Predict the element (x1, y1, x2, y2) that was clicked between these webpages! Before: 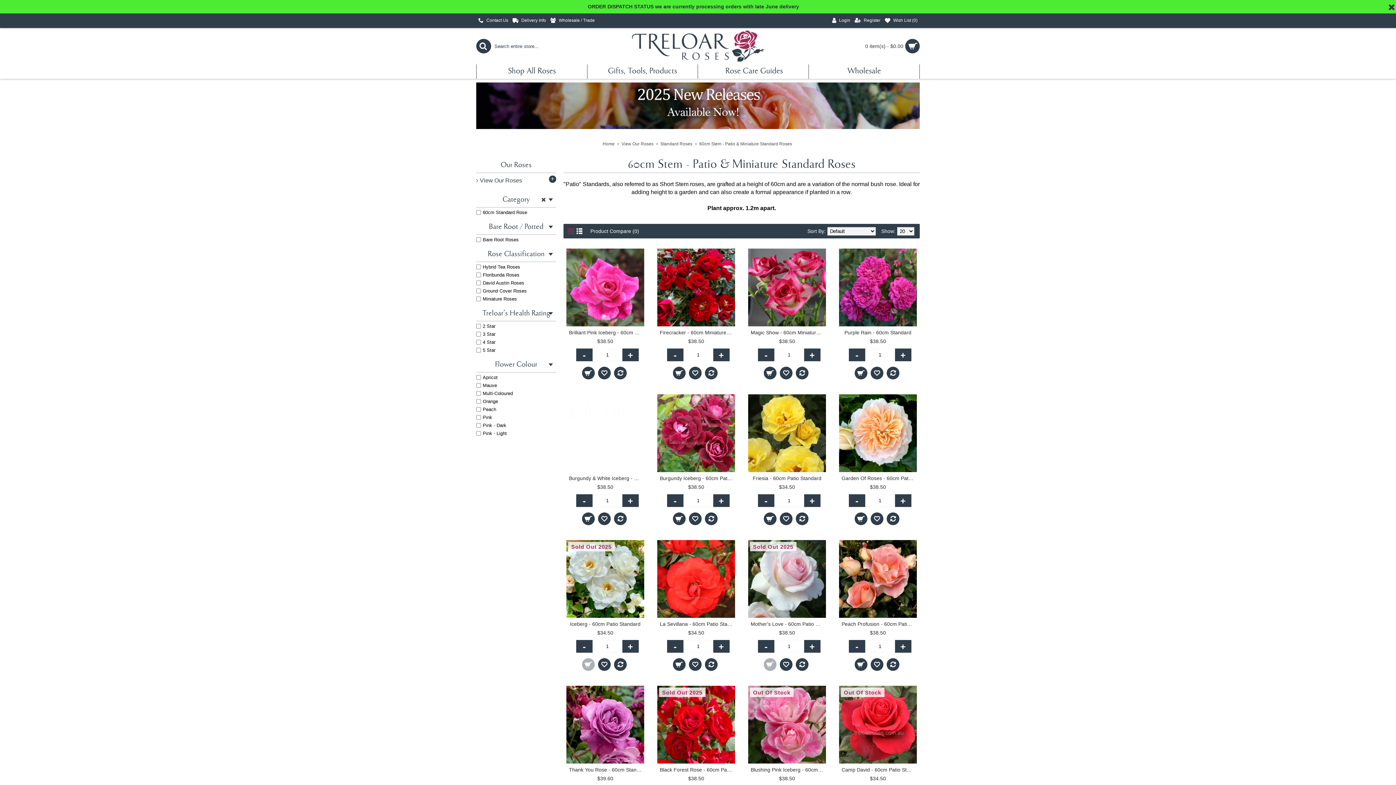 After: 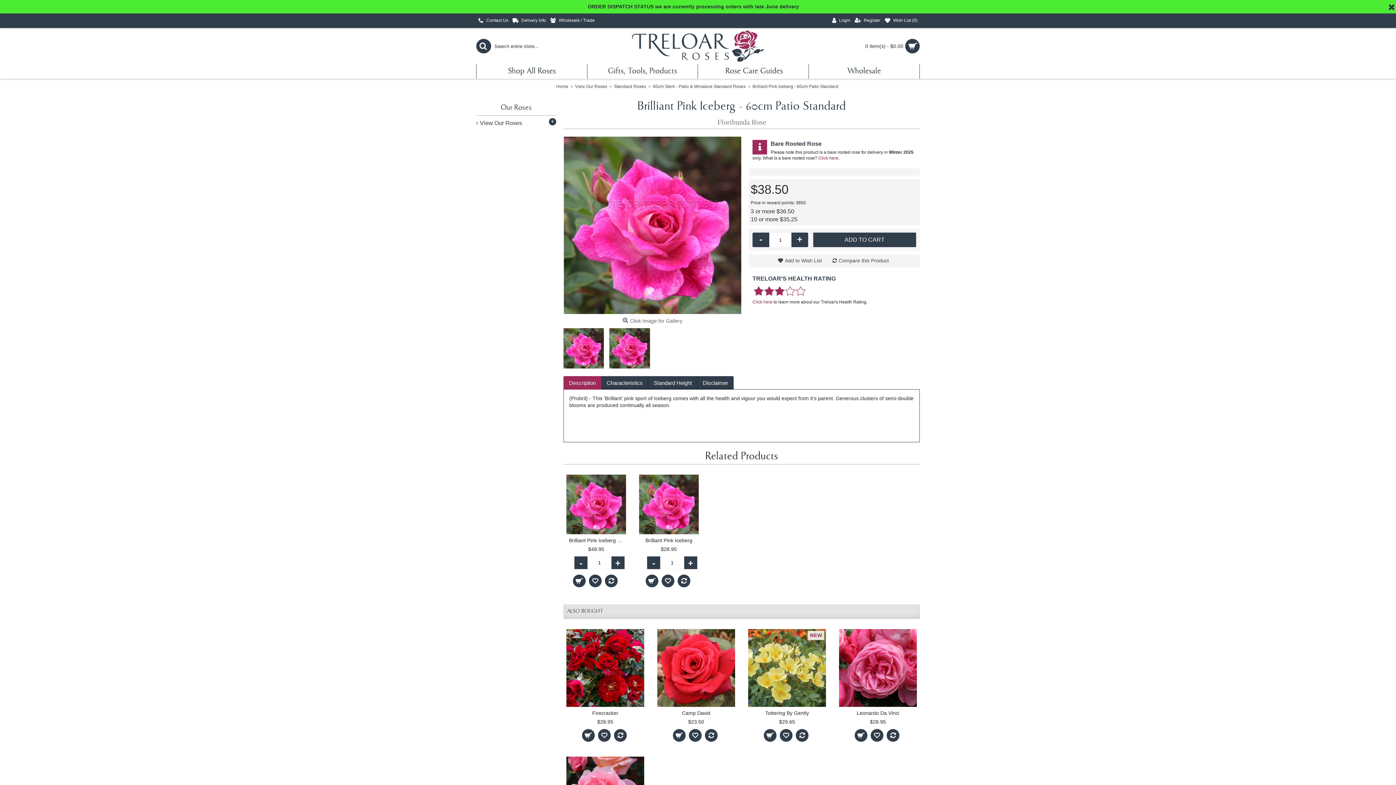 Action: label: Brilliant Pink Iceberg - 60cm Patio Standard bbox: (566, 326, 644, 338)